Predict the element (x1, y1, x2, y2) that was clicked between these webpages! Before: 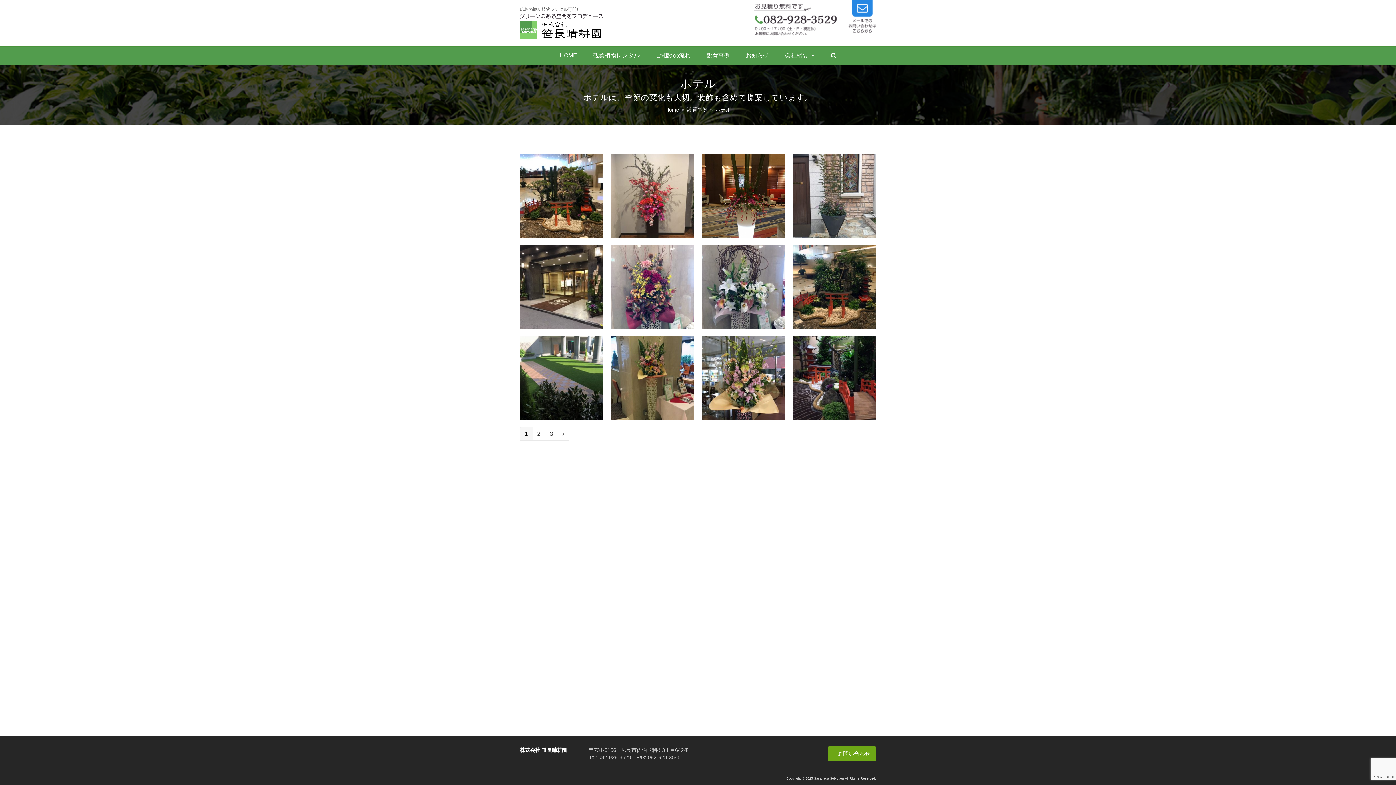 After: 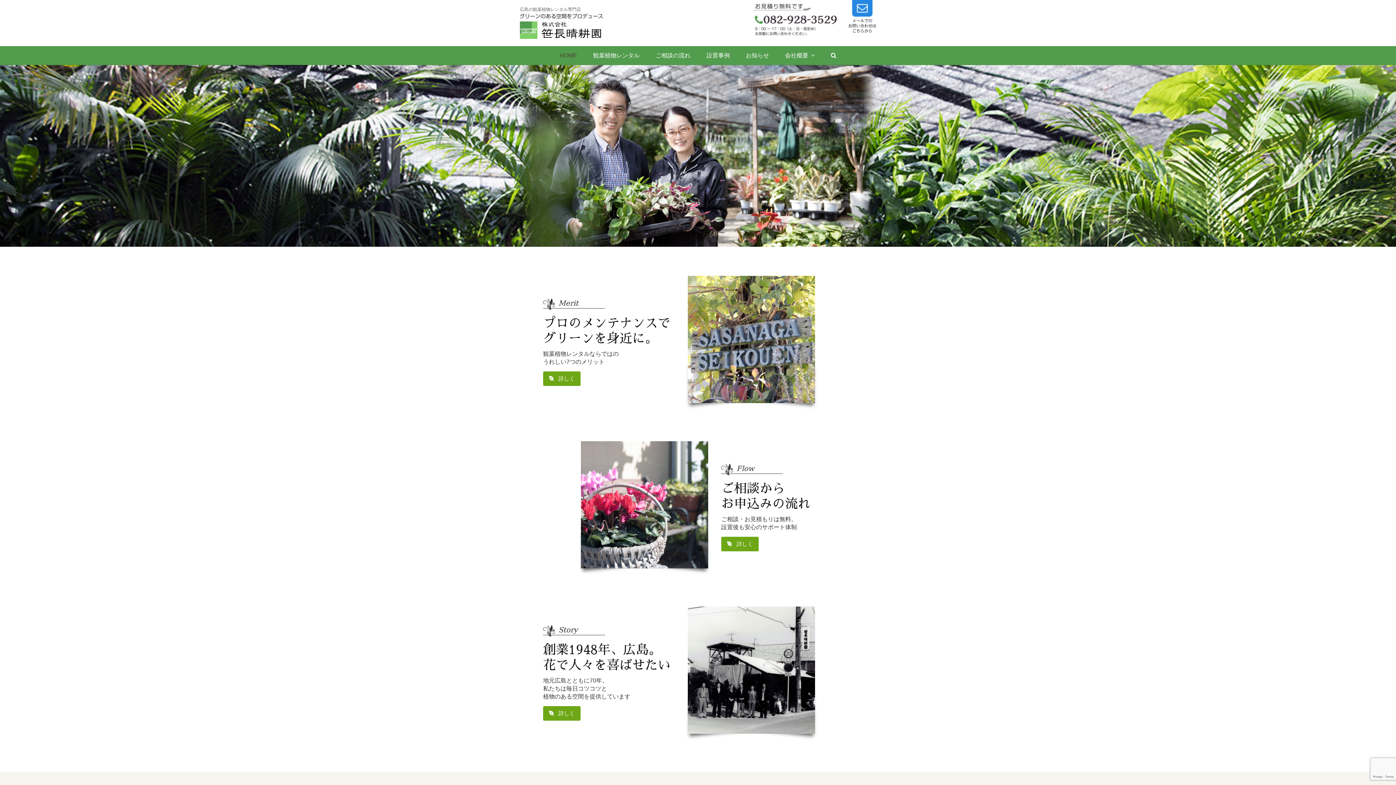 Action: bbox: (552, 46, 584, 64) label: HOME